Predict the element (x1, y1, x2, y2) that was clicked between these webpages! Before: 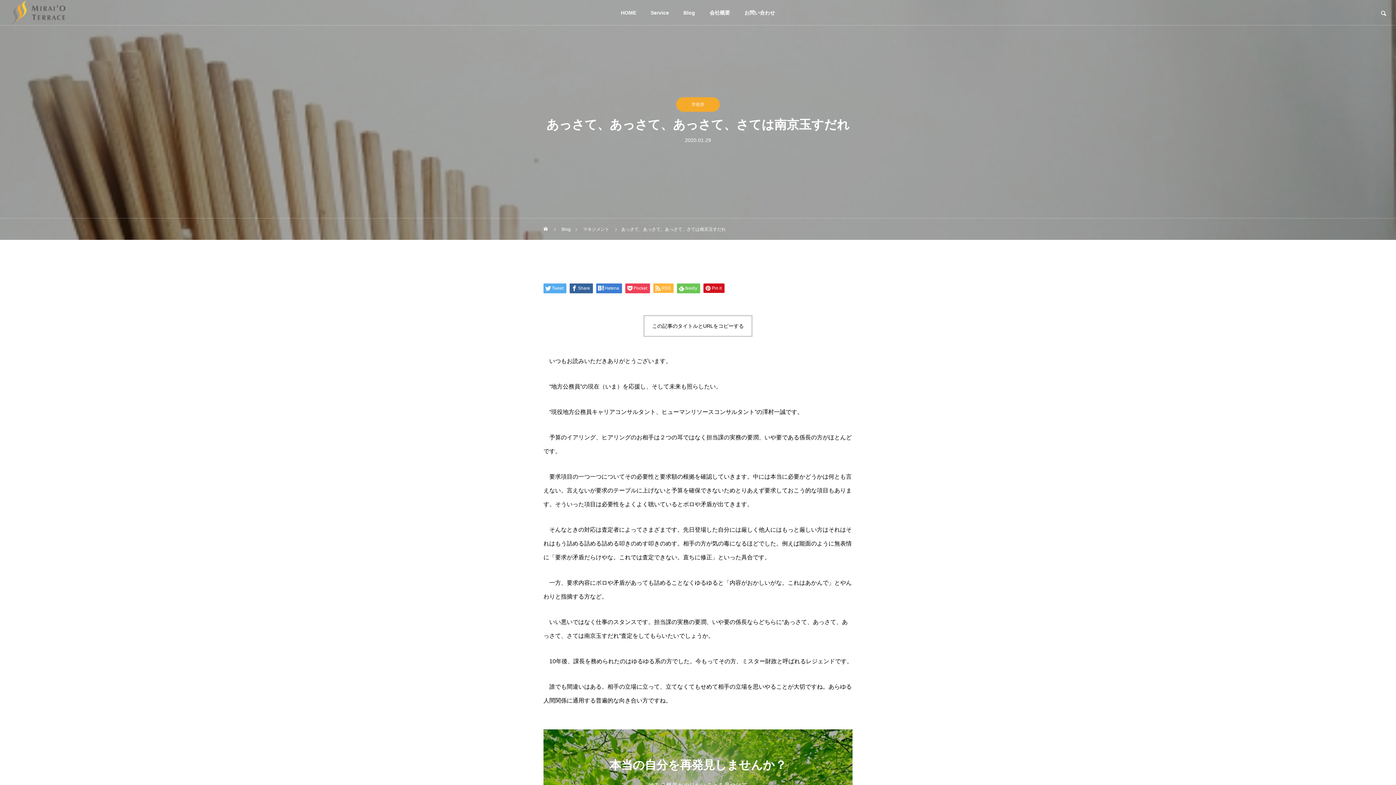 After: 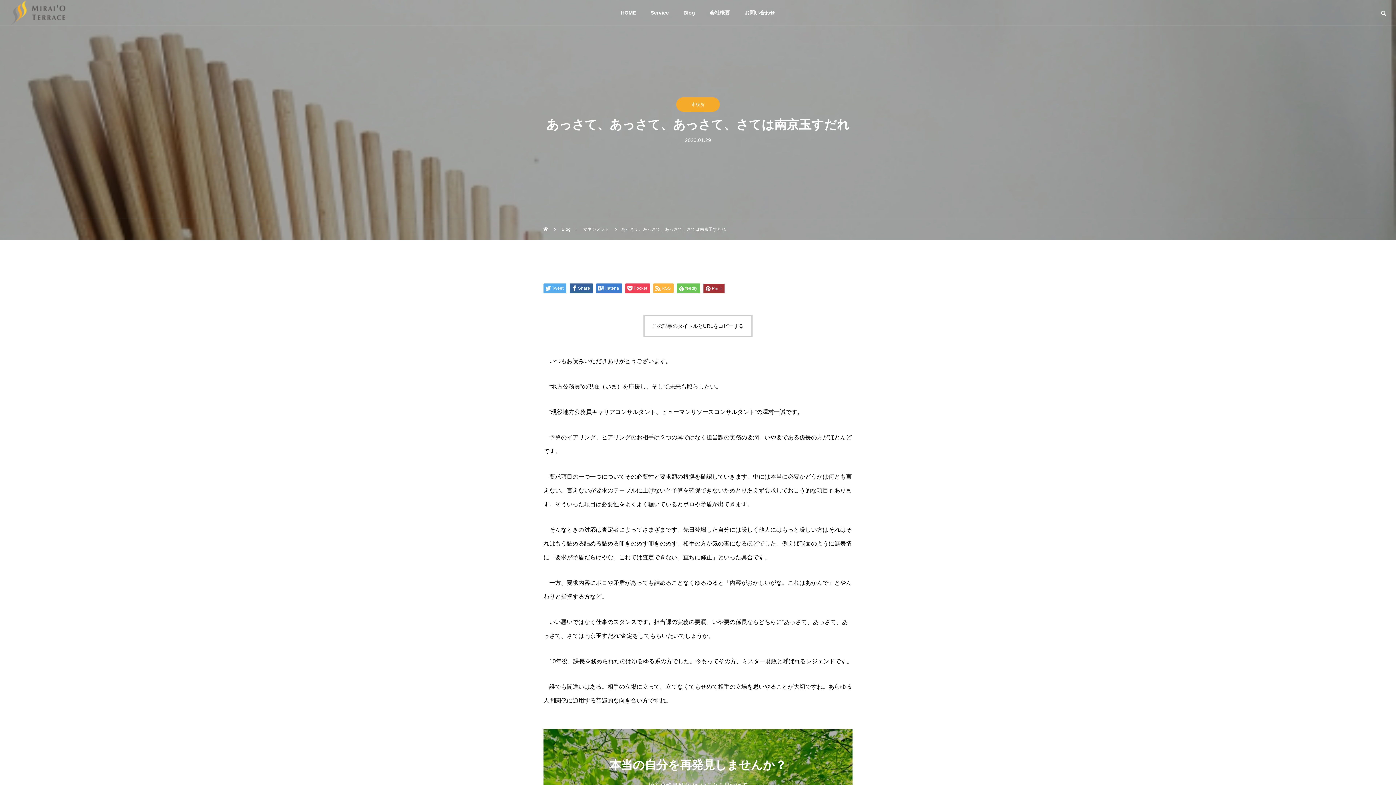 Action: bbox: (703, 283, 724, 293) label: Pin it